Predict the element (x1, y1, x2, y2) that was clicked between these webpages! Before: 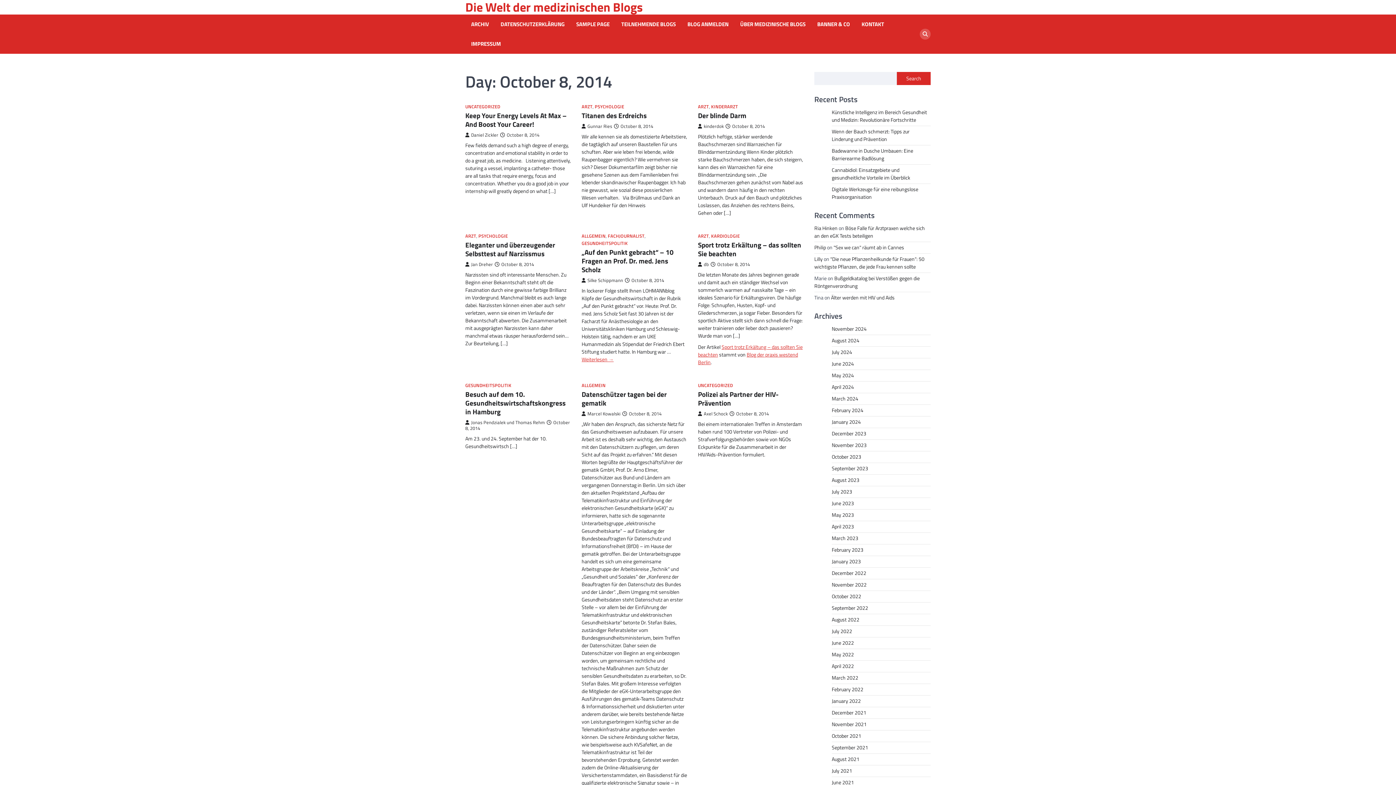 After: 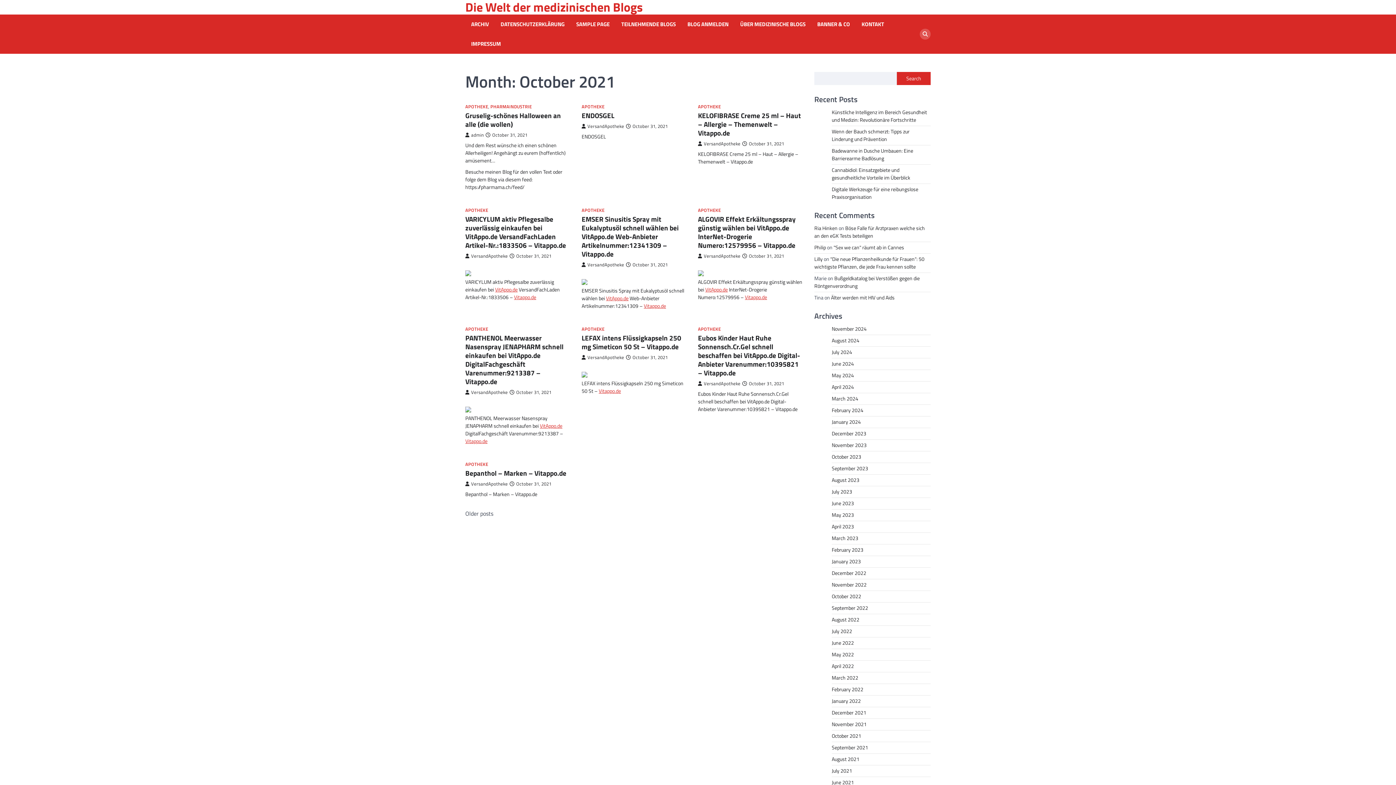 Action: label: October 2021 bbox: (832, 732, 861, 740)